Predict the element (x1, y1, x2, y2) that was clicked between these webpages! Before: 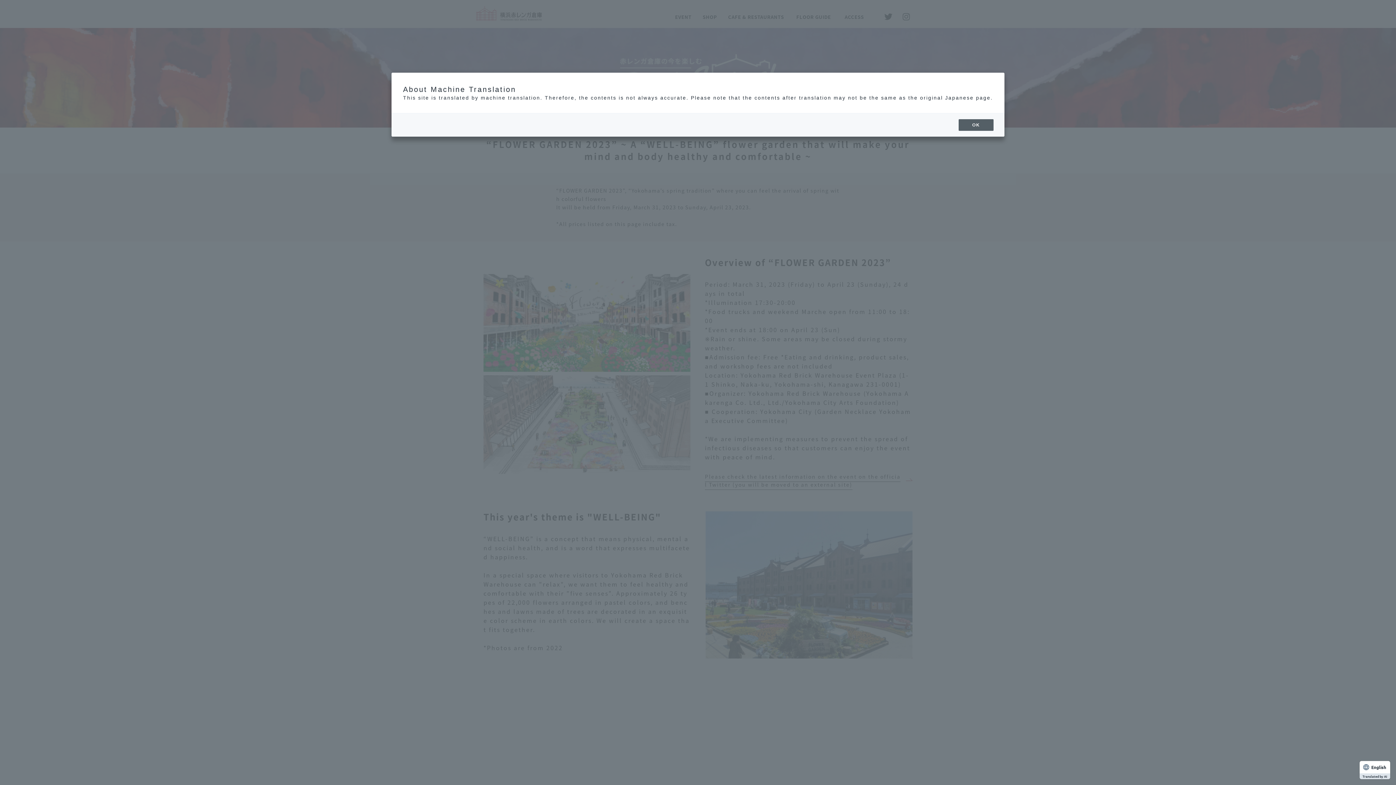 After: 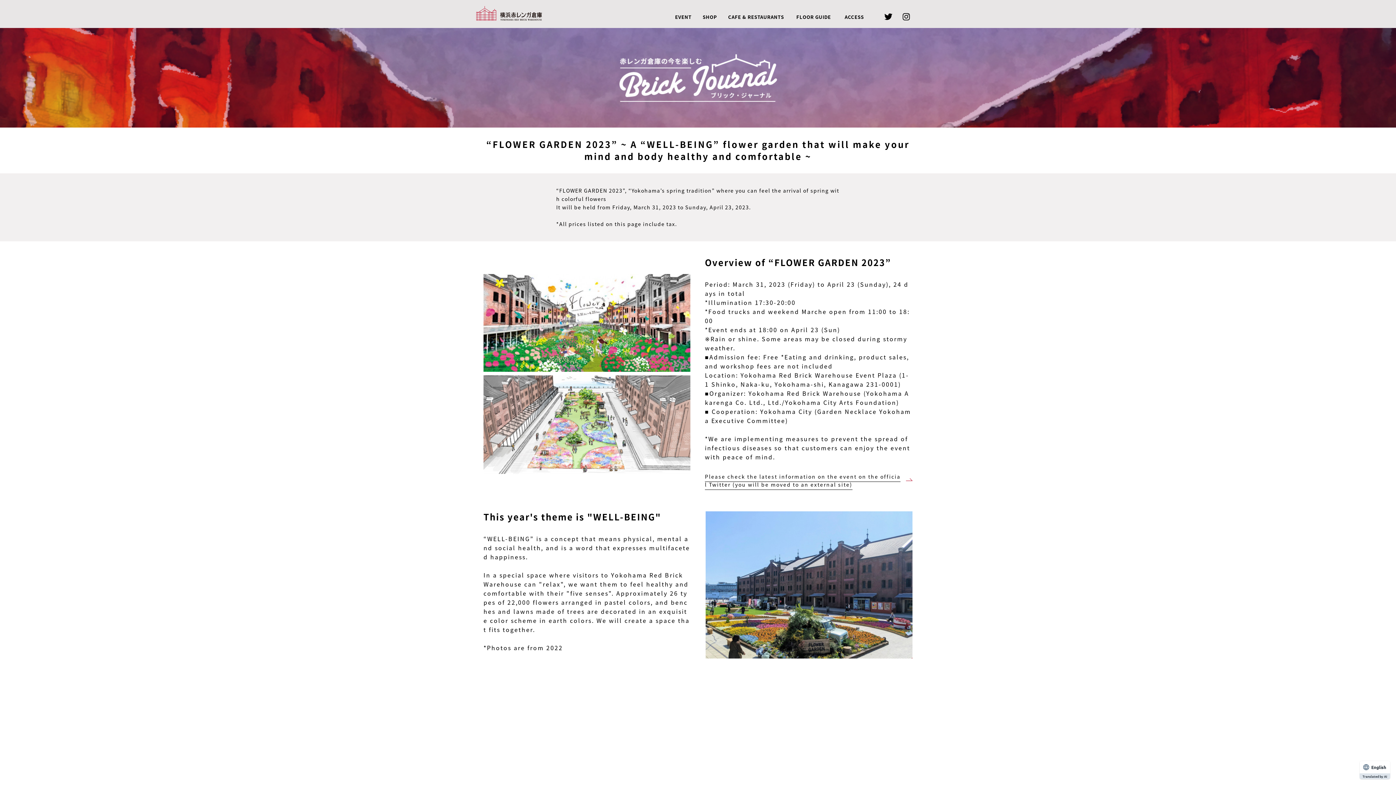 Action: bbox: (958, 119, 993, 130) label: OK